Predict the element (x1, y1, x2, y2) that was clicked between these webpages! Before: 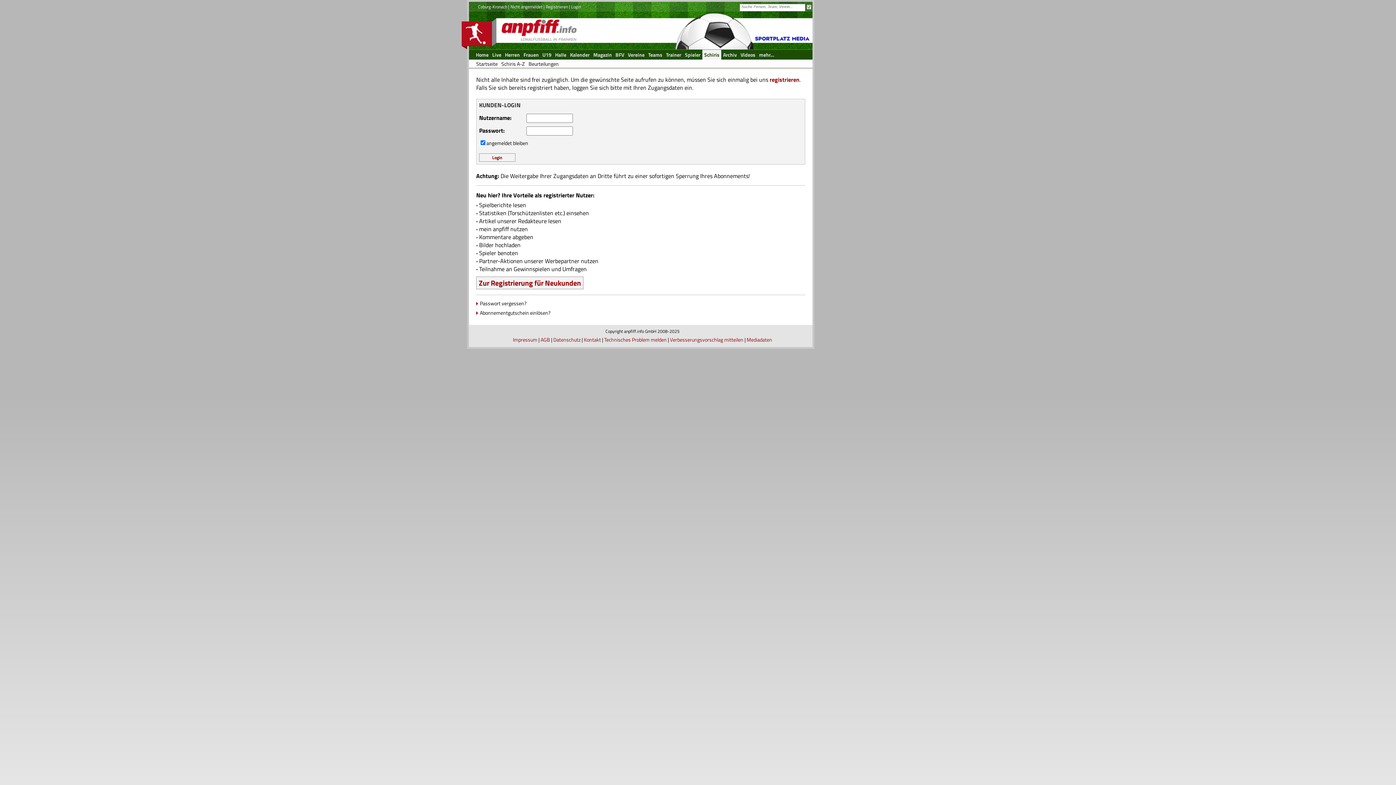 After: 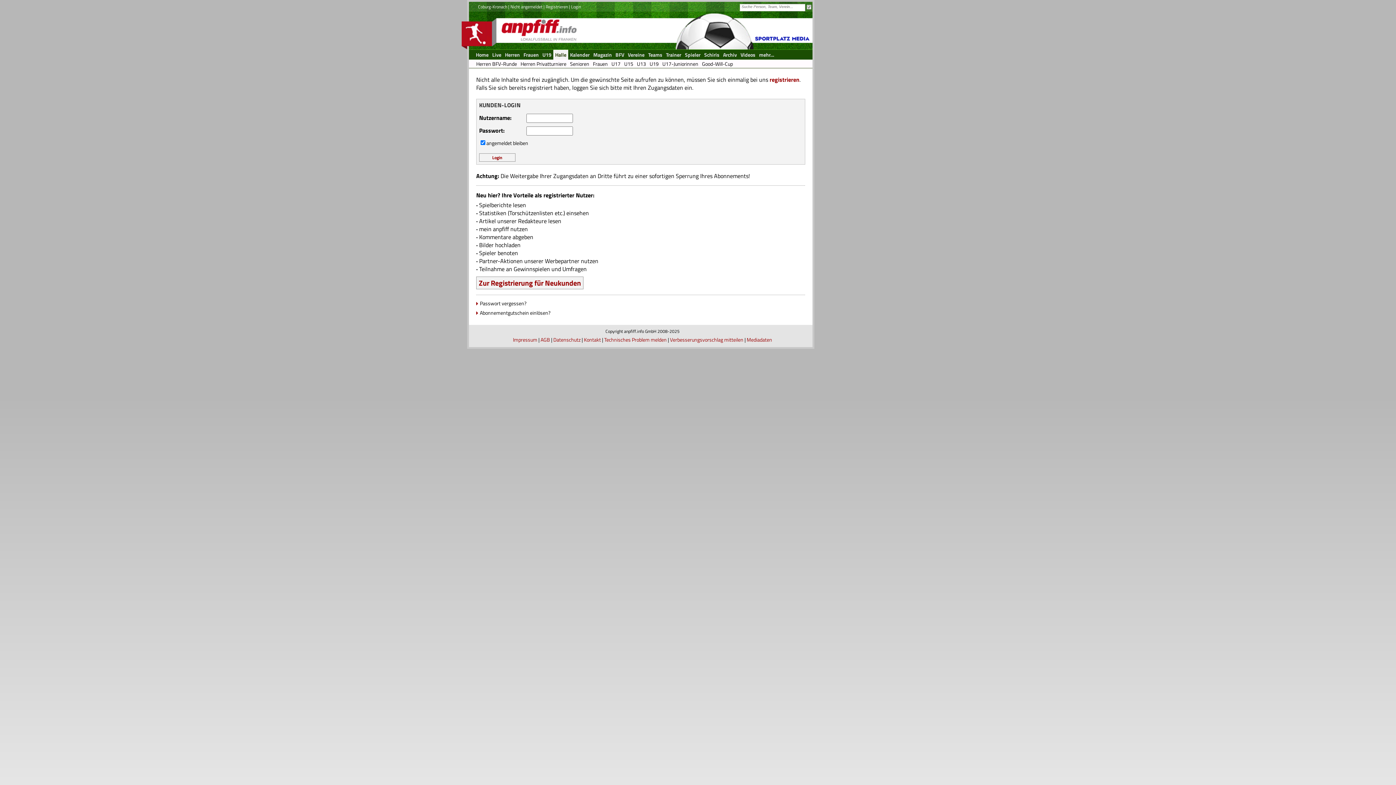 Action: bbox: (553, 49, 568, 59) label: Halle